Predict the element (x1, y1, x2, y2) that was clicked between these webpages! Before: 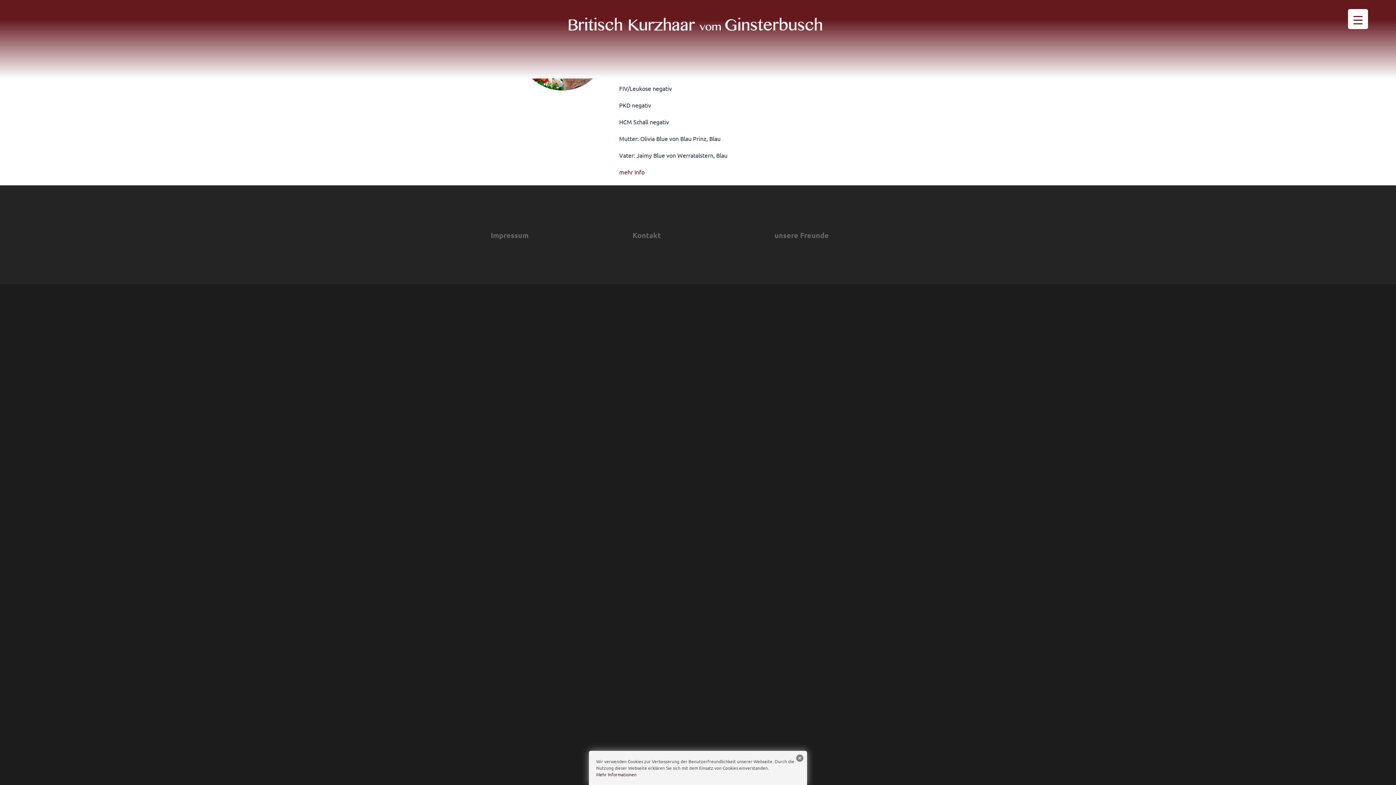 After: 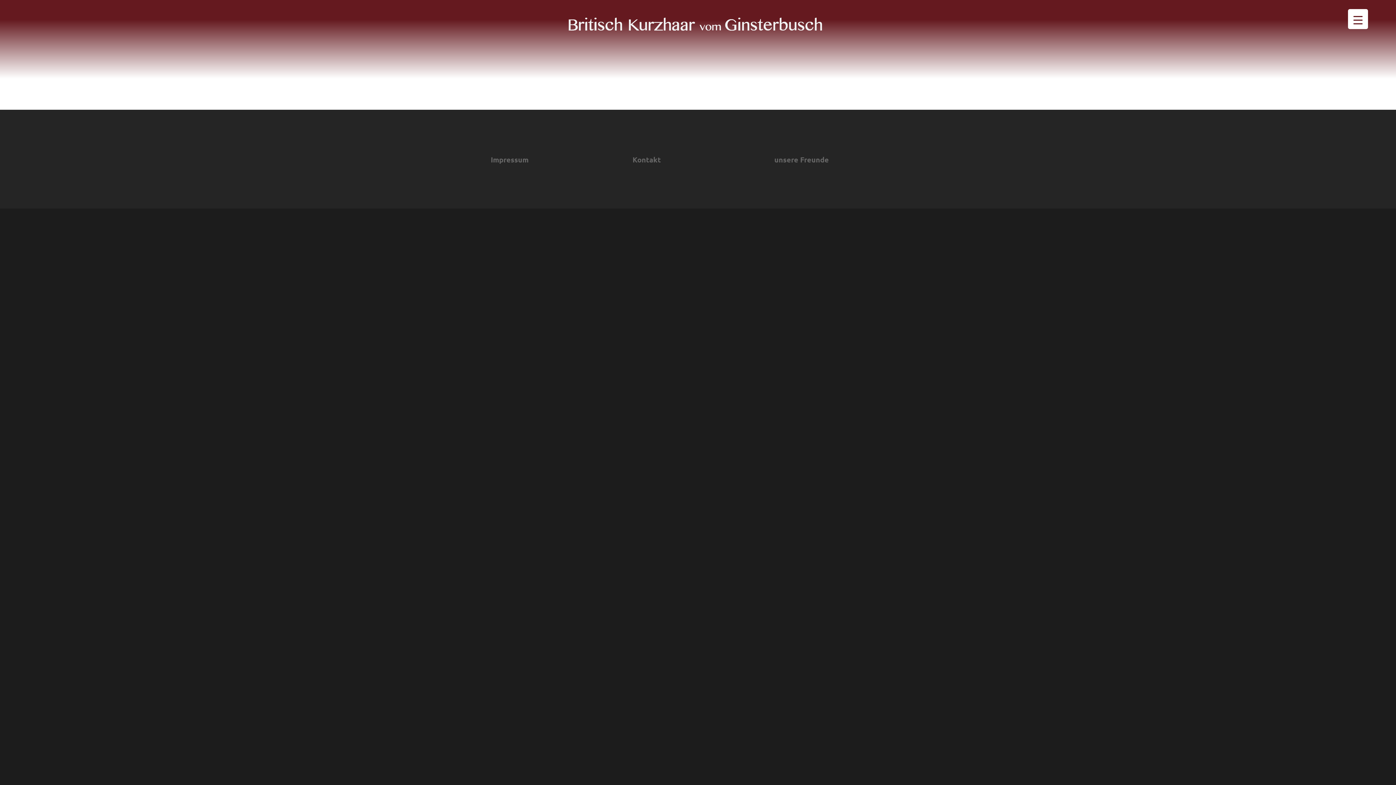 Action: label: mehr Info bbox: (619, 168, 644, 175)